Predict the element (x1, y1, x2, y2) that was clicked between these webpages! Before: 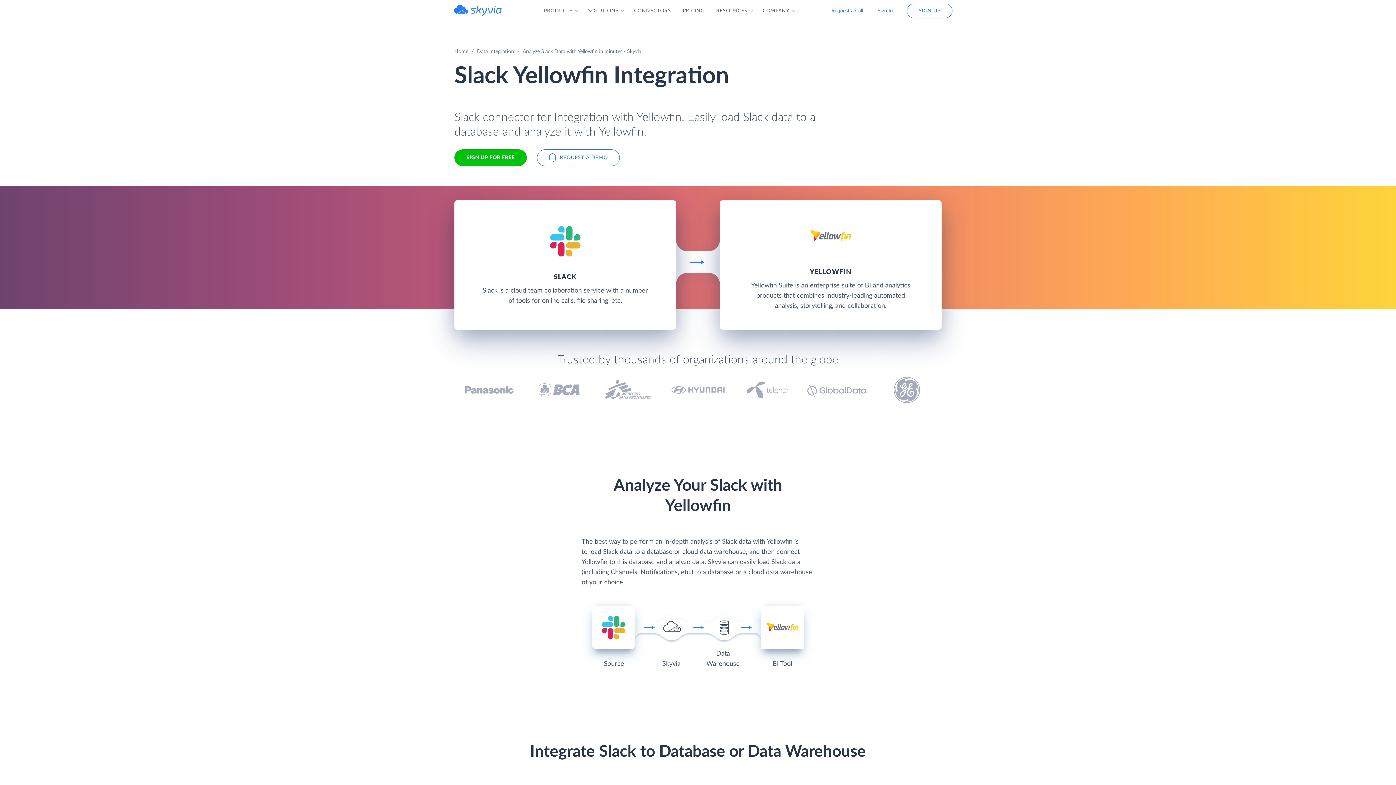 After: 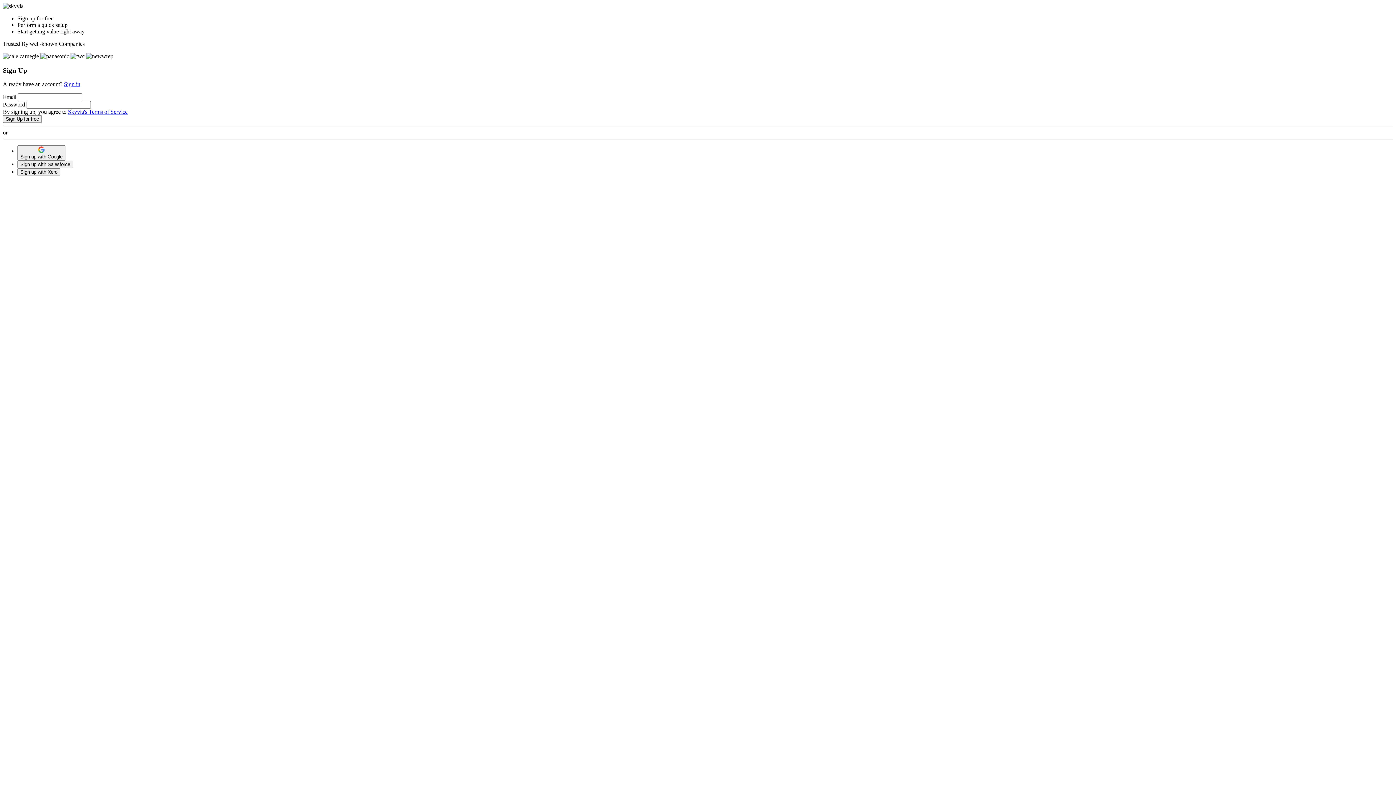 Action: label: SIGN UP bbox: (906, 3, 952, 18)